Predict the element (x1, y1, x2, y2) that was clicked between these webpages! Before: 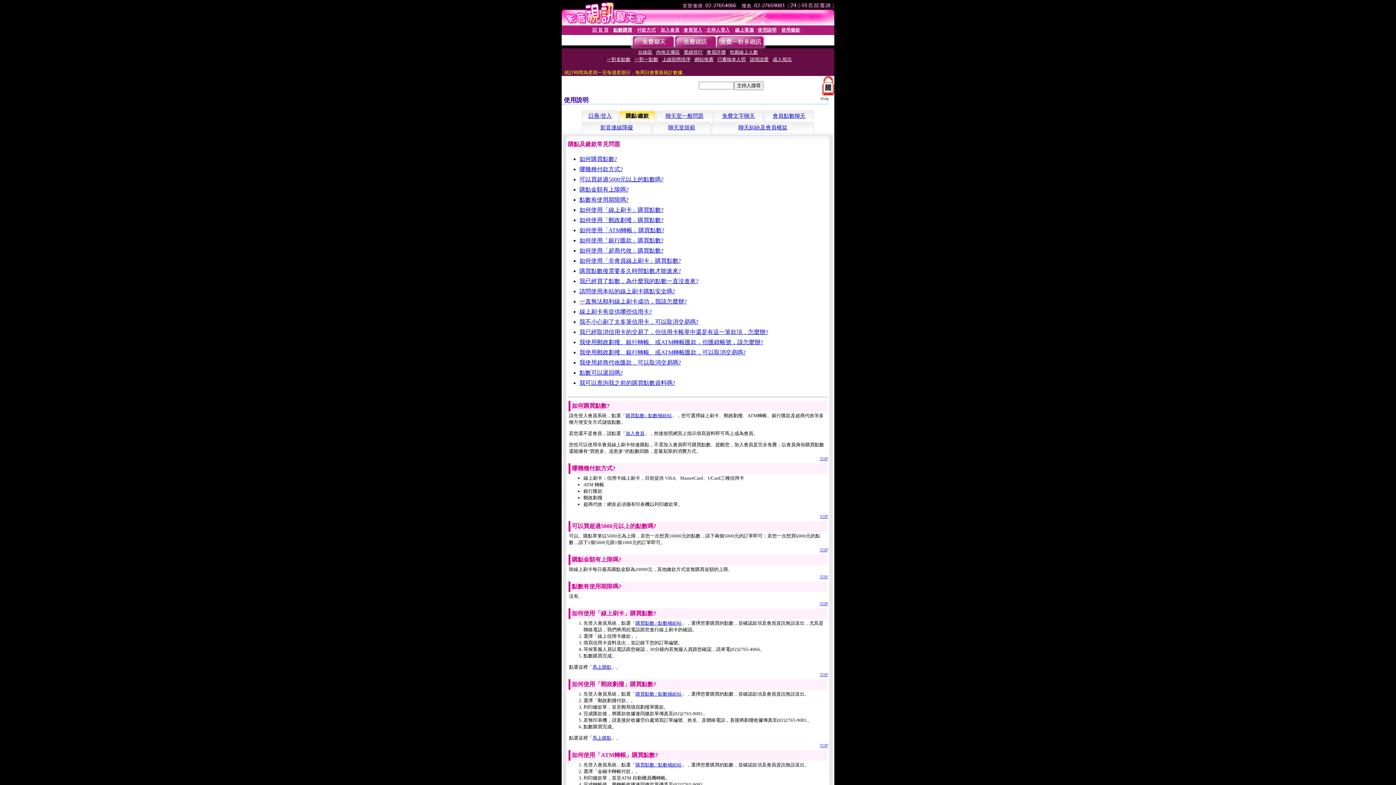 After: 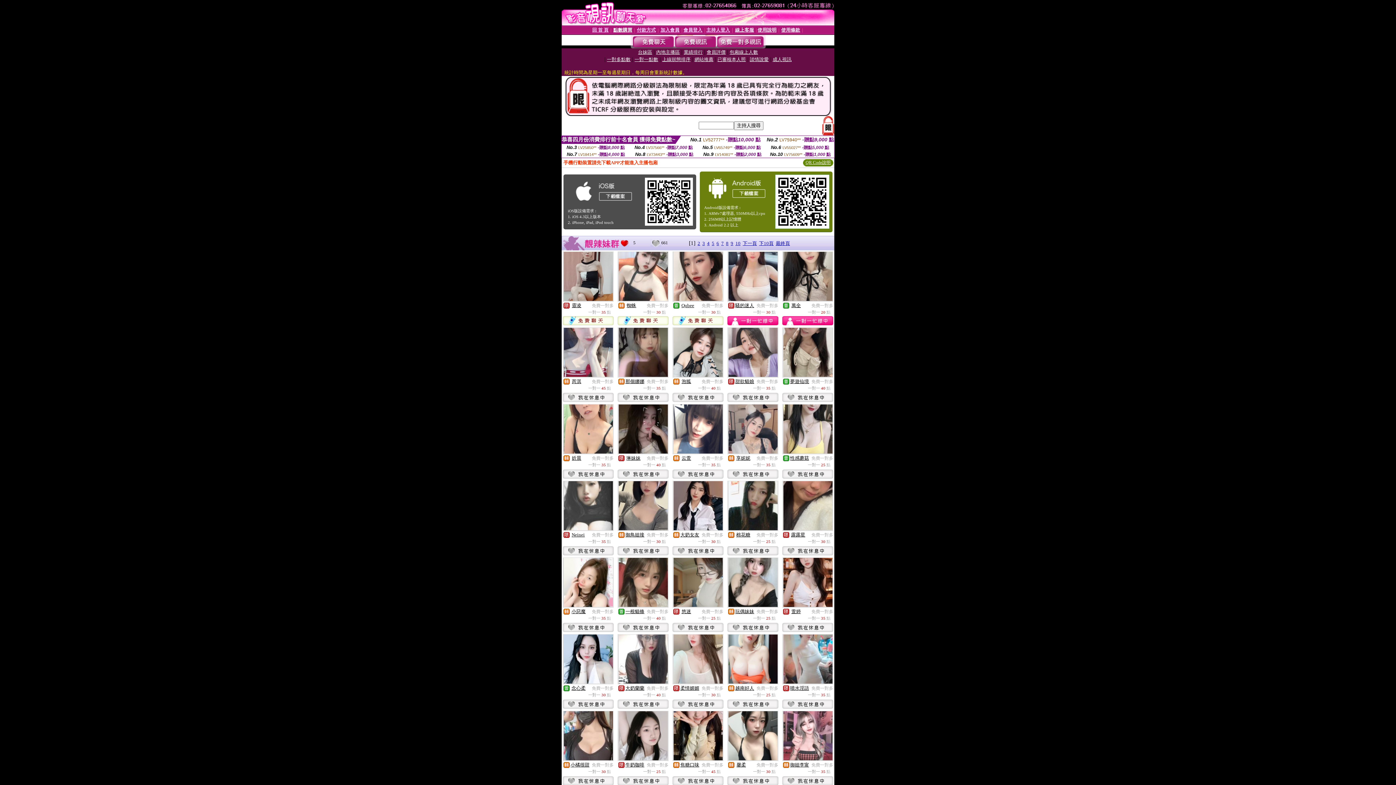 Action: bbox: (716, 43, 764, 49)